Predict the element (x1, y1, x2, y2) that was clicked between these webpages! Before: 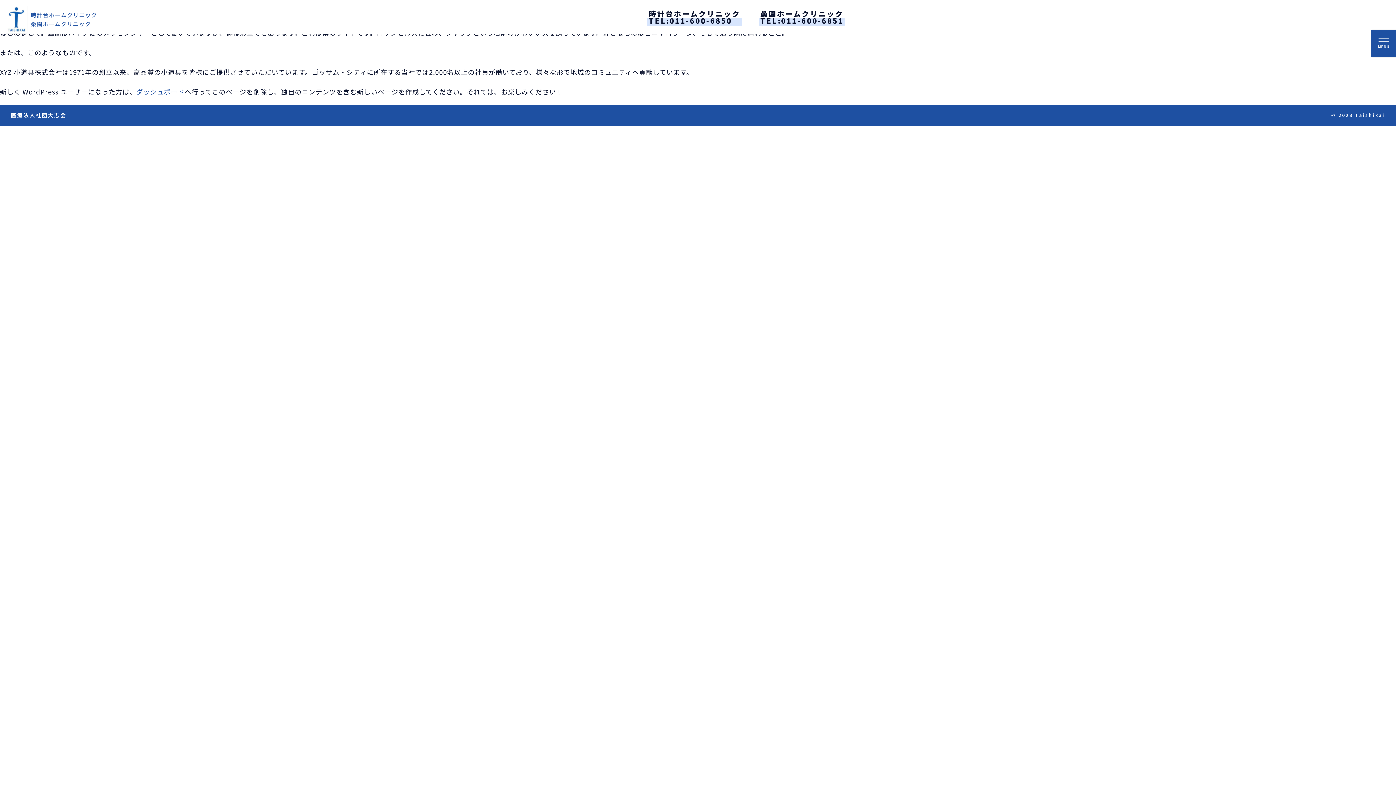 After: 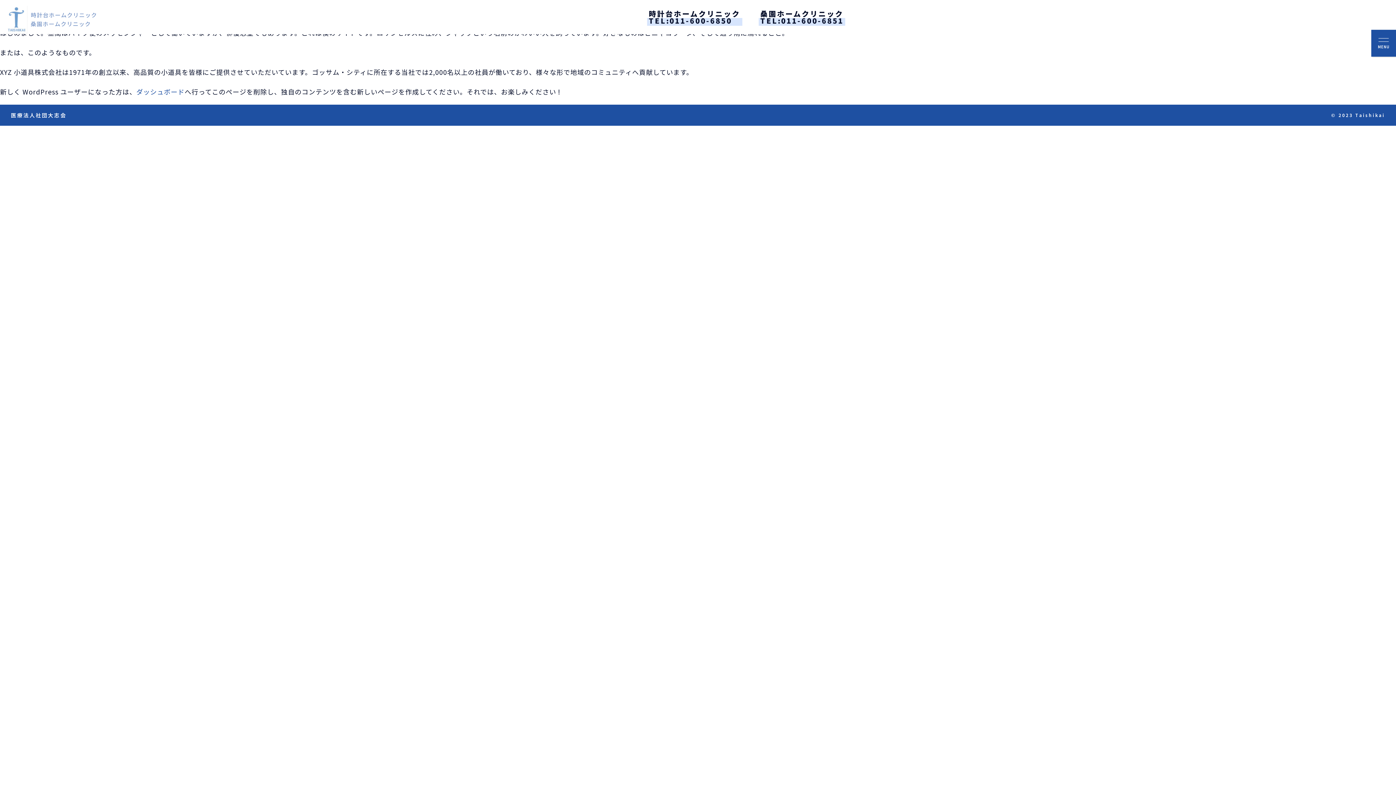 Action: bbox: (5, 5, 96, 34)